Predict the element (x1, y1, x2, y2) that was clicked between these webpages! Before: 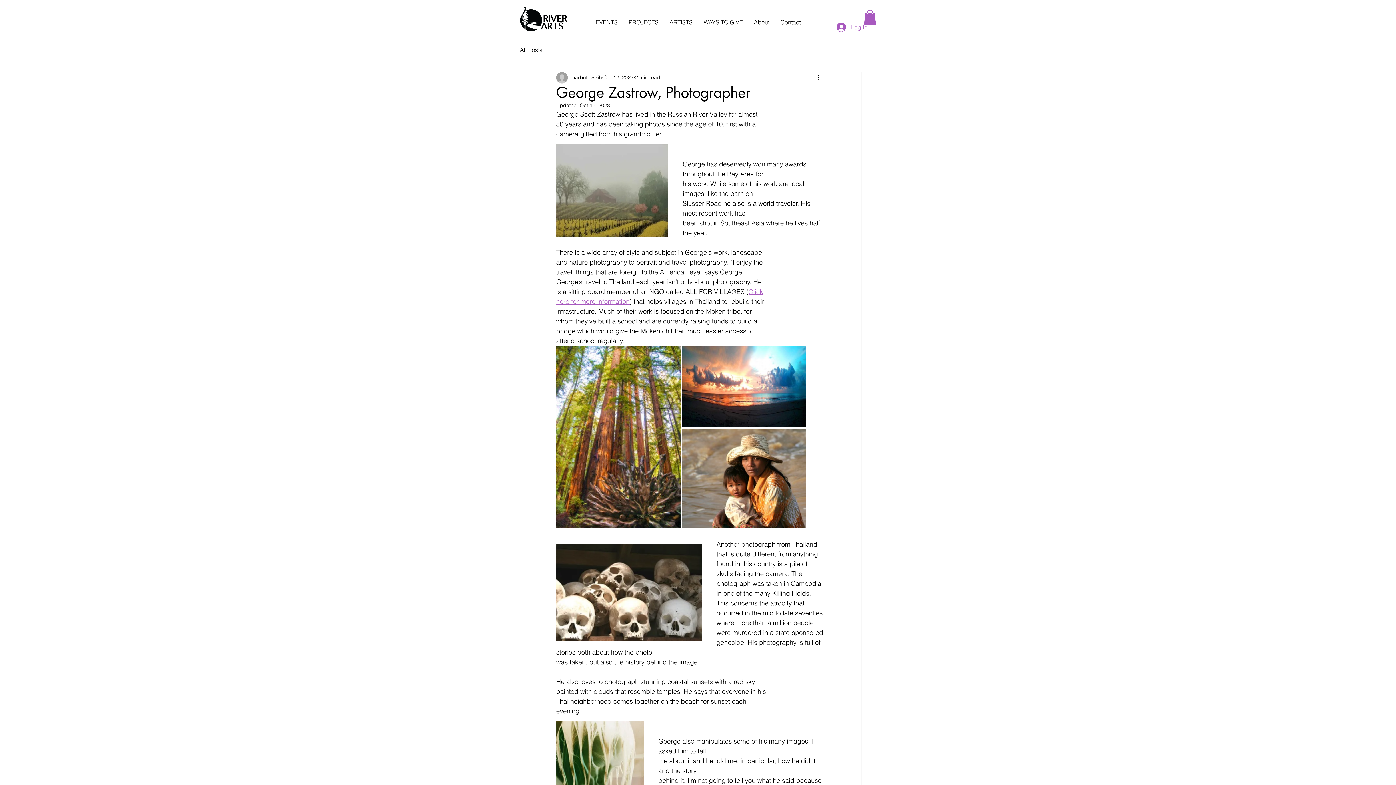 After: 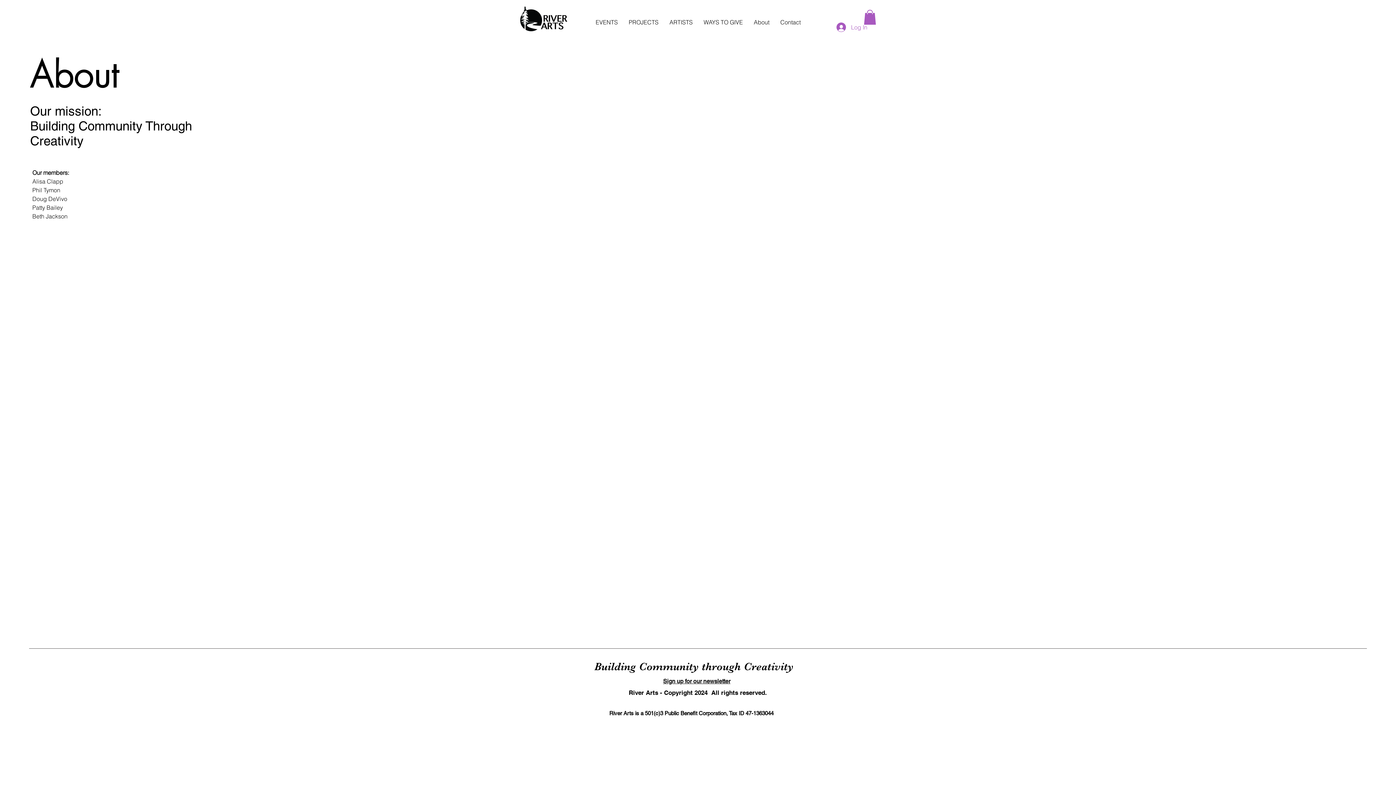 Action: bbox: (748, 13, 775, 31) label: About